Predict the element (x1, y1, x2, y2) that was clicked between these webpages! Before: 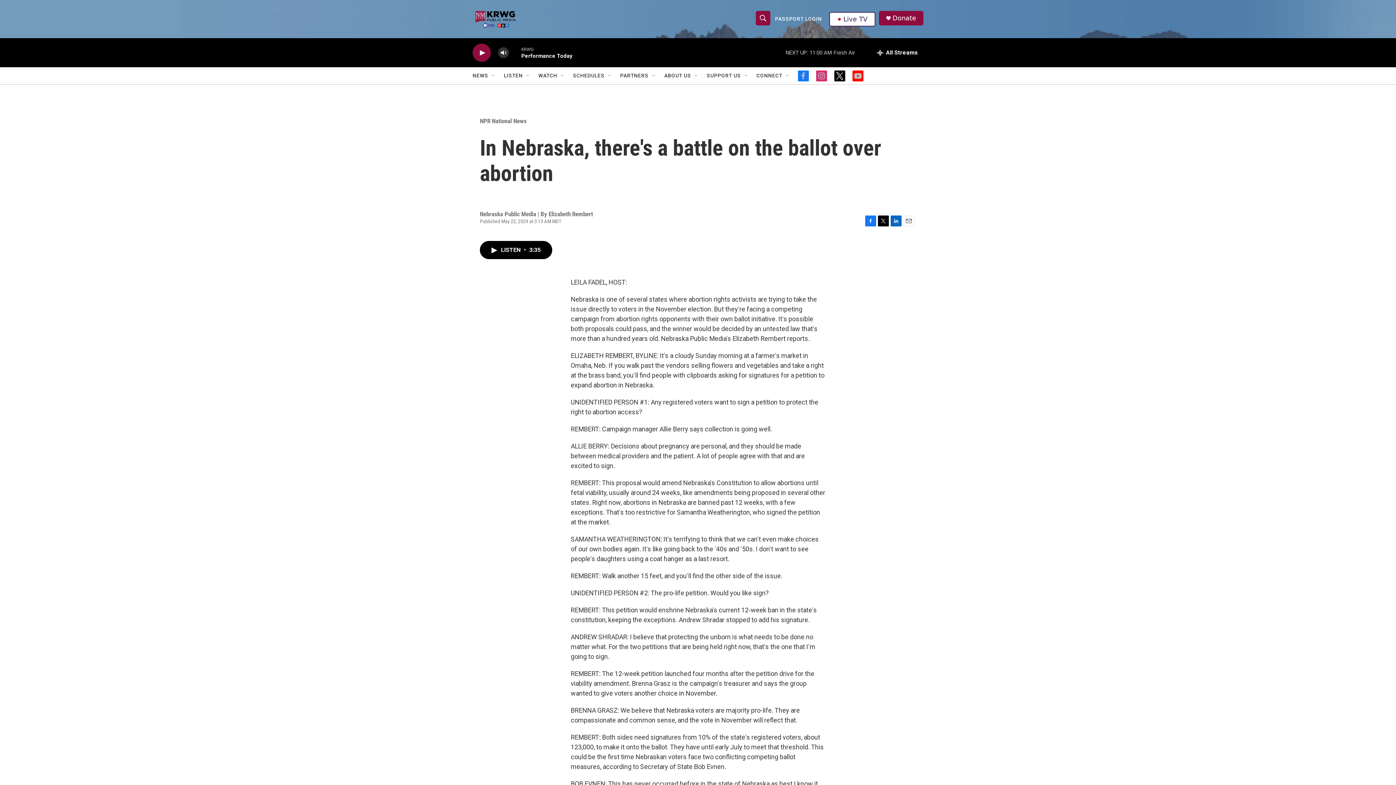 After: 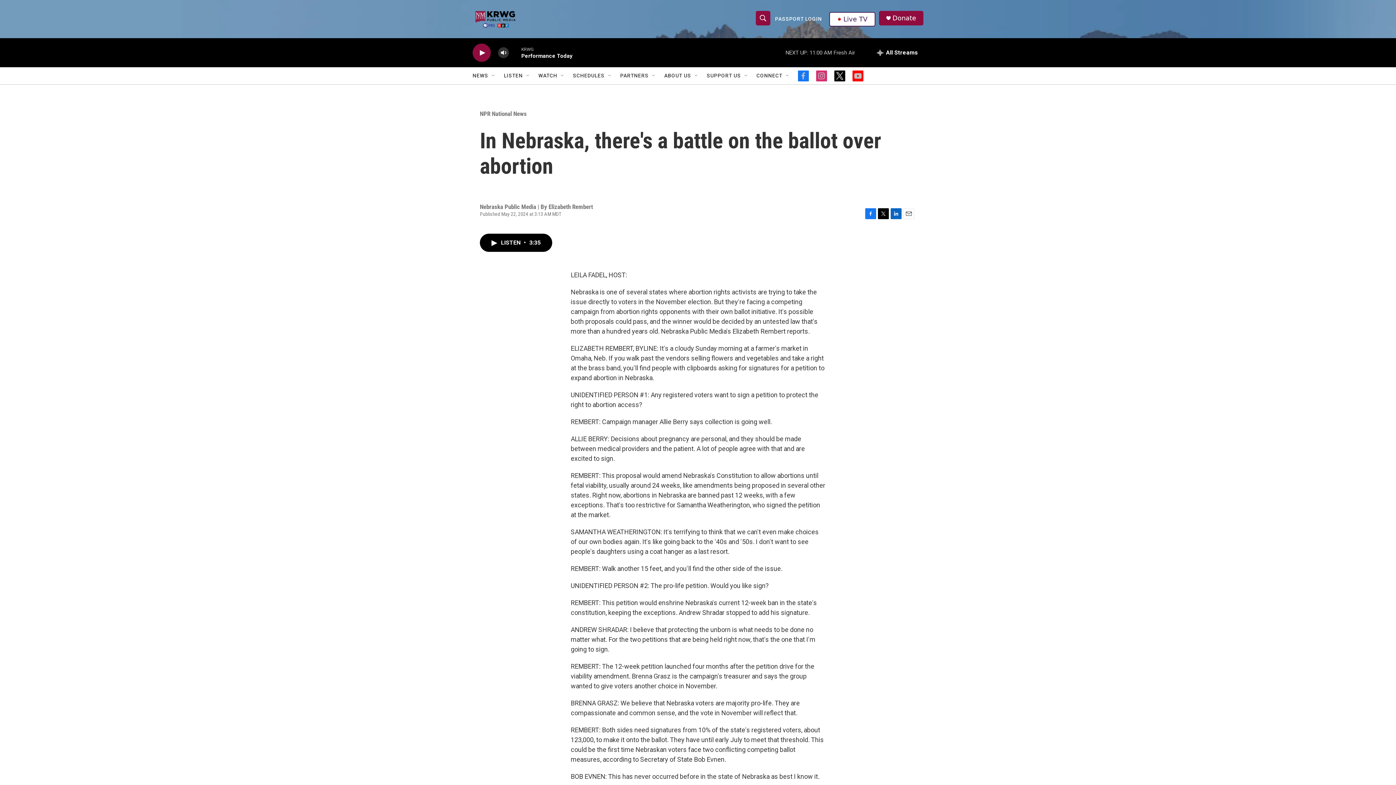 Action: label: youtube bbox: (864, 70, 875, 81)